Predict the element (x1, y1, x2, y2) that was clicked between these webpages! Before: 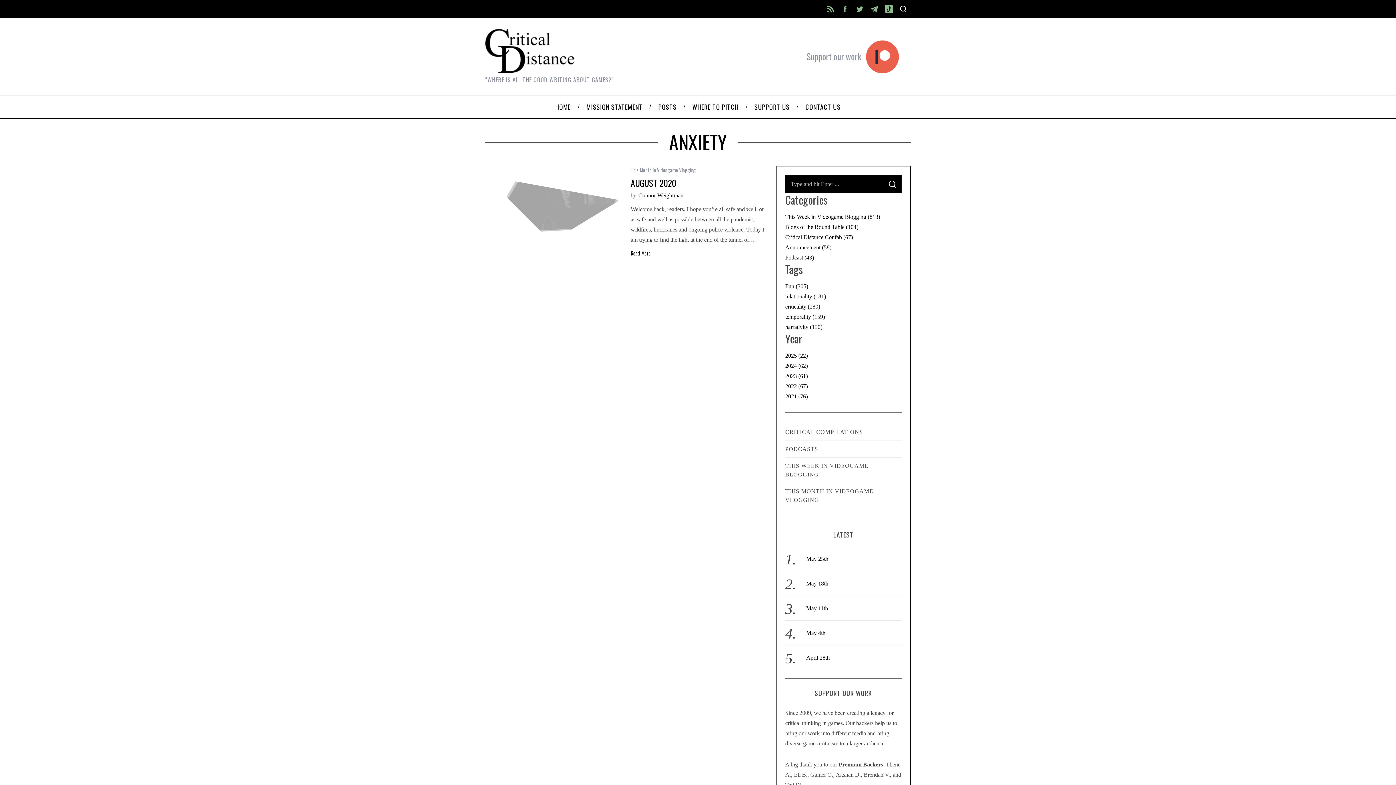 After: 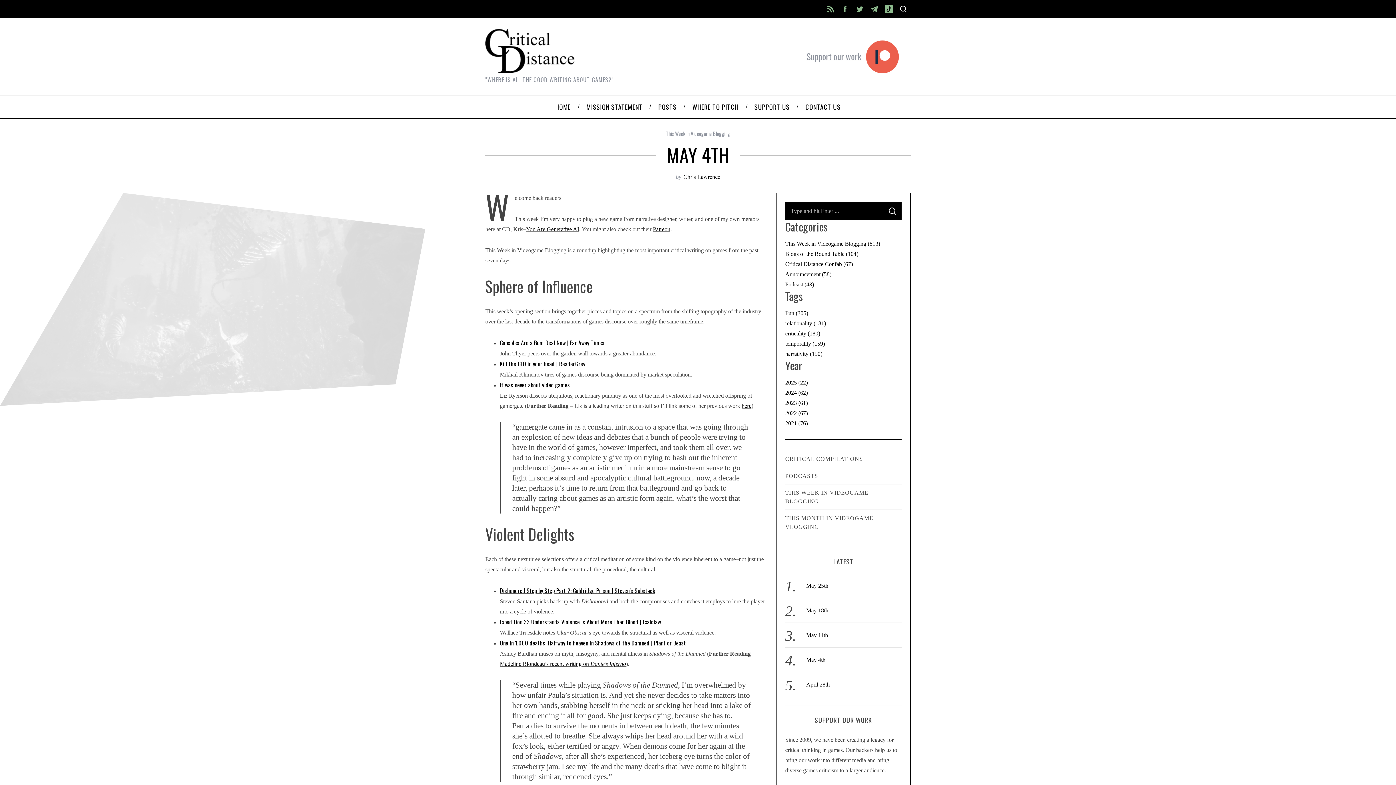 Action: label: May 4th bbox: (806, 630, 825, 636)